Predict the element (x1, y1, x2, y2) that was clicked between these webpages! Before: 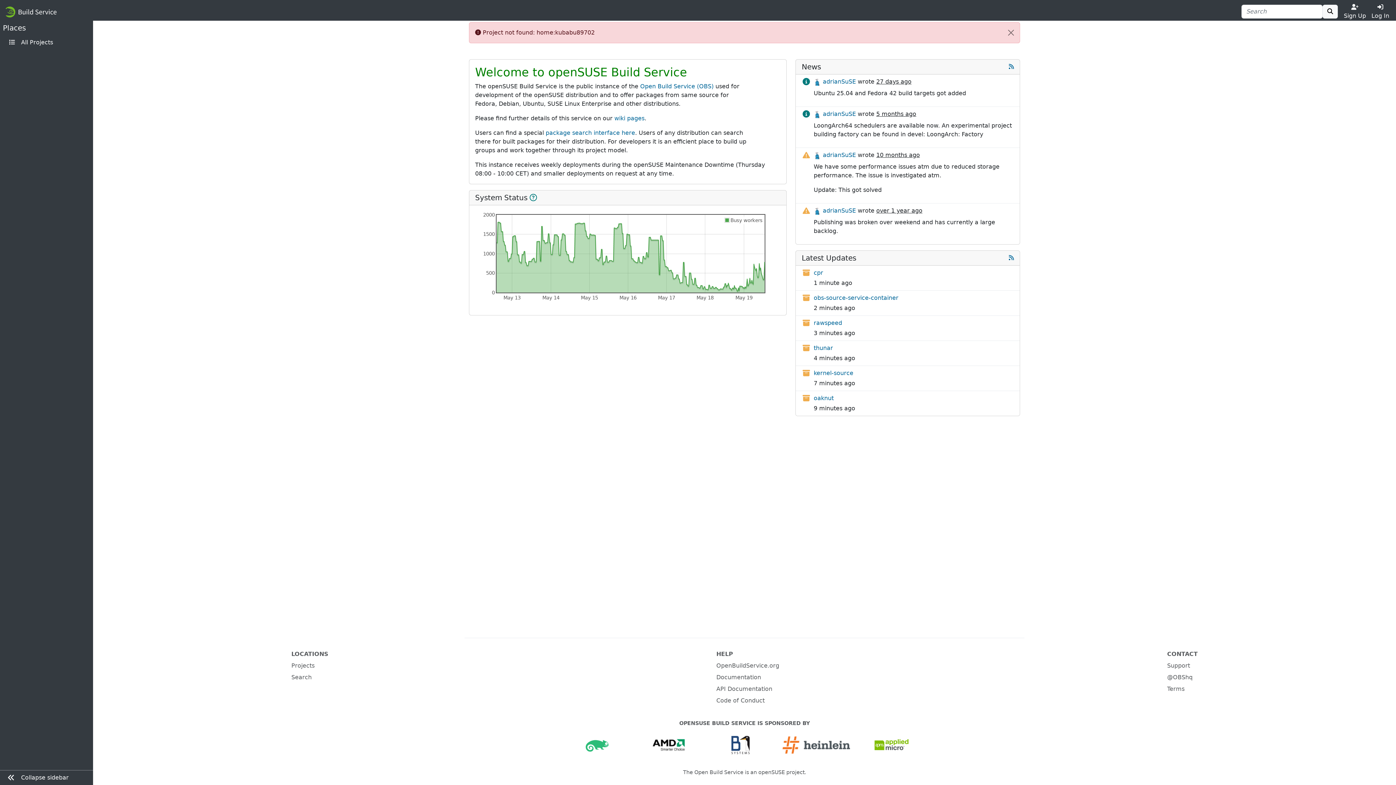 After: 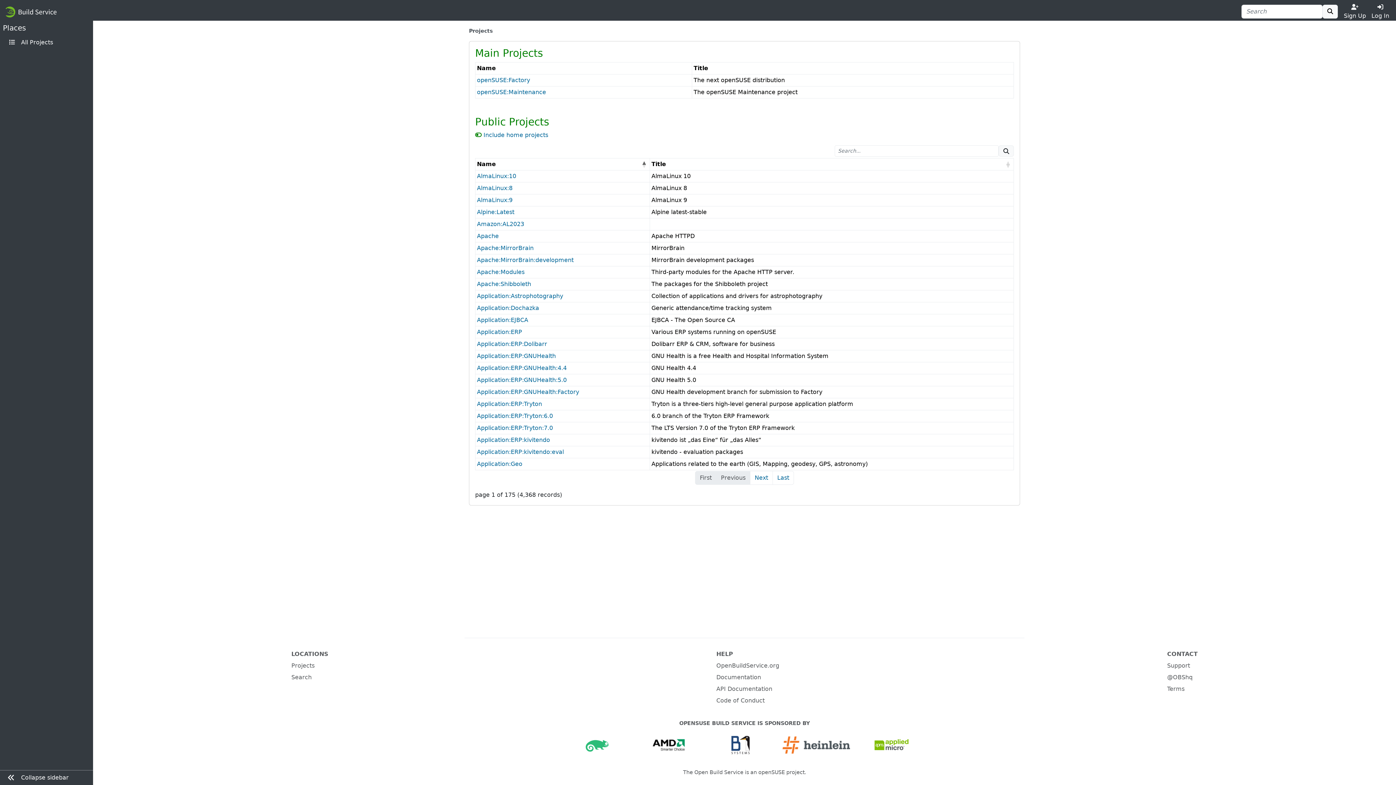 Action: label:  All Projects bbox: (0, 35, 93, 49)